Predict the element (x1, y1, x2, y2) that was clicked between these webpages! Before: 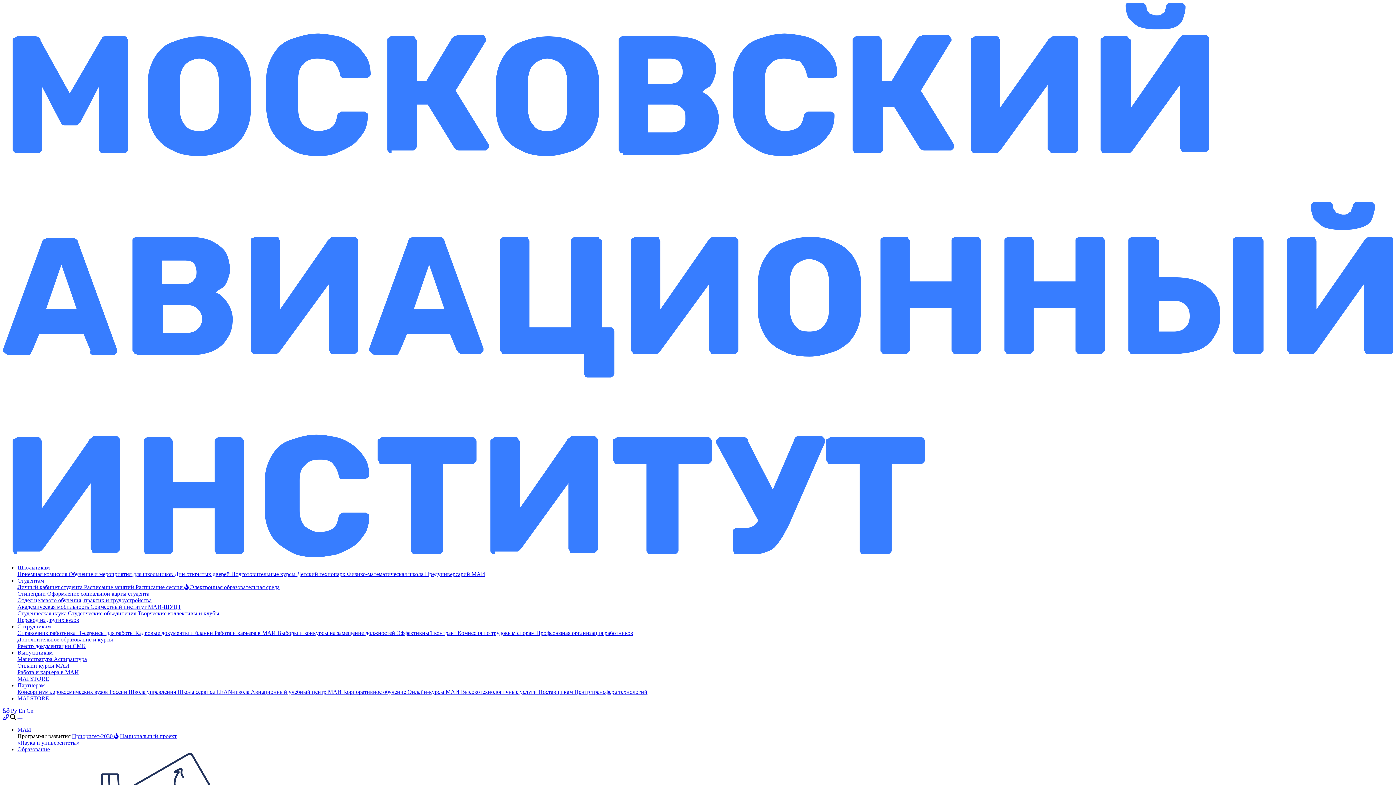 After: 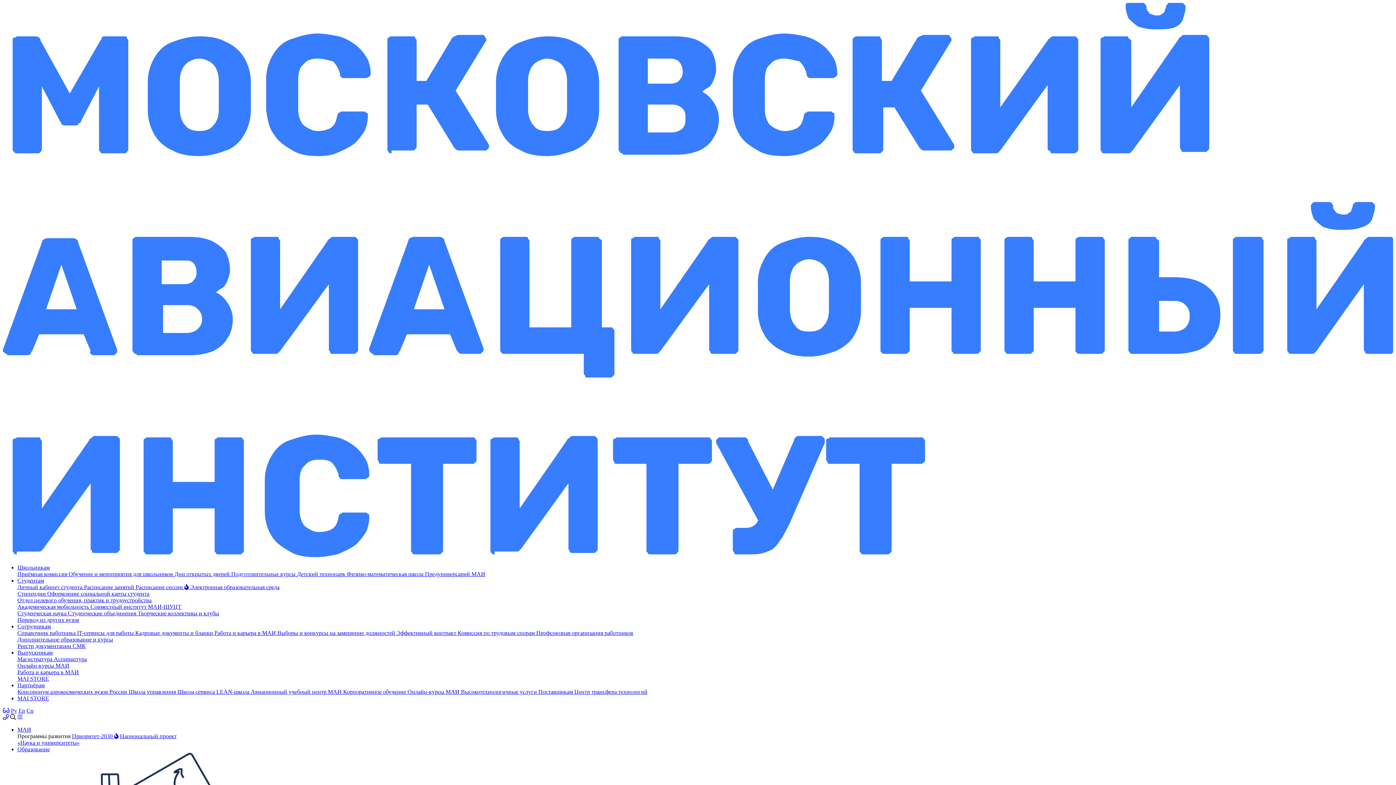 Action: label: Онлайн-курсы МАИ bbox: (17, 662, 69, 669)